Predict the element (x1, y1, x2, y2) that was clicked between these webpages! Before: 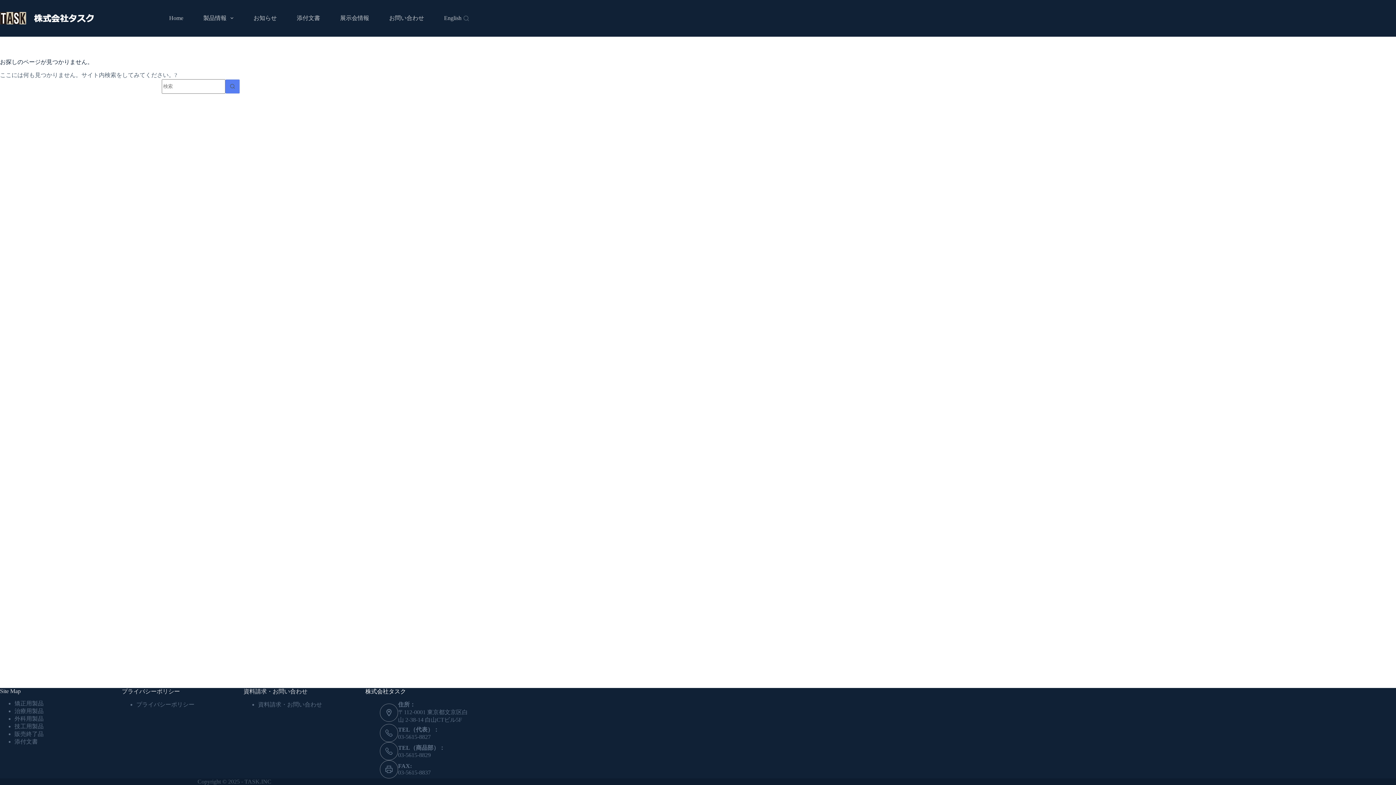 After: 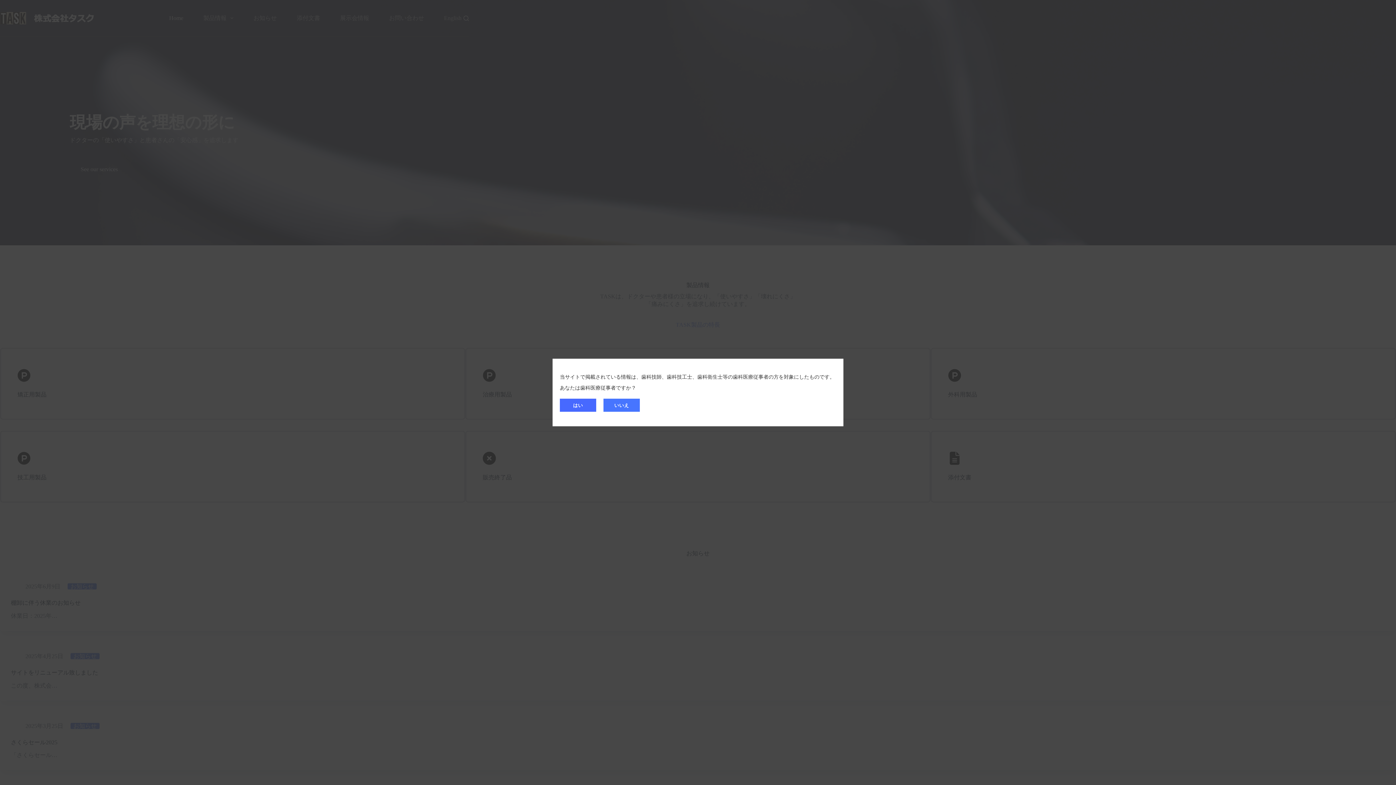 Action: bbox: (159, 0, 193, 36) label: Home